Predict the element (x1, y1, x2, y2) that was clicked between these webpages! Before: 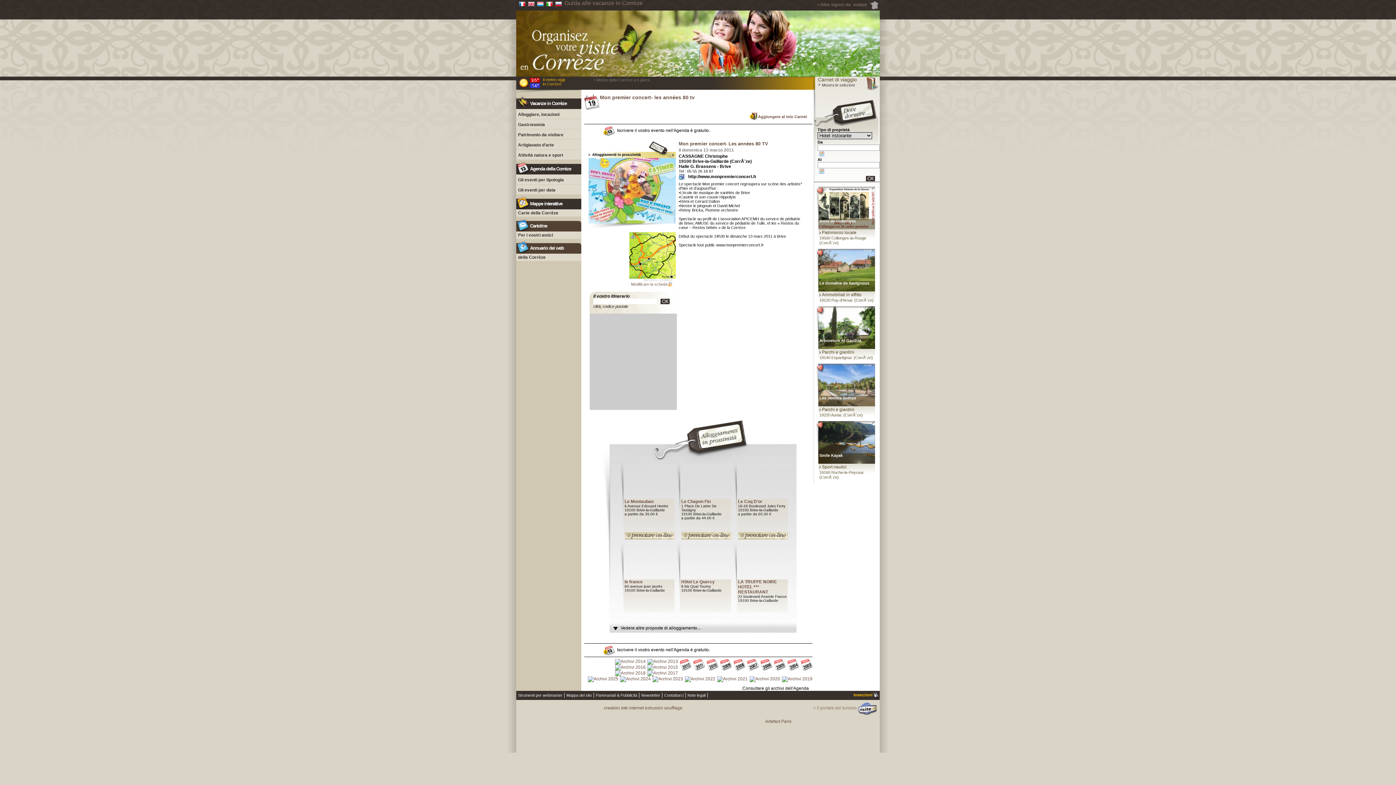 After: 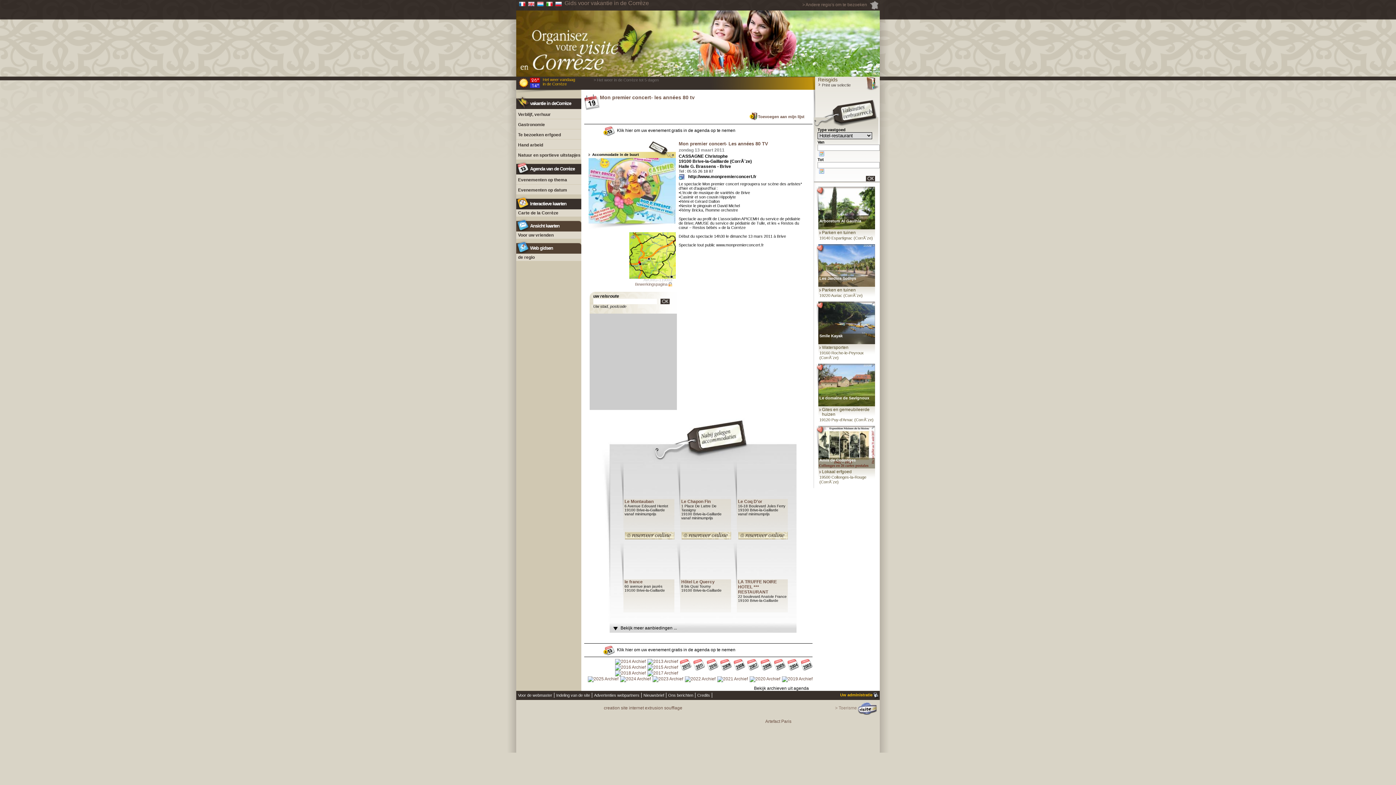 Action: bbox: (537, 2, 544, 7)